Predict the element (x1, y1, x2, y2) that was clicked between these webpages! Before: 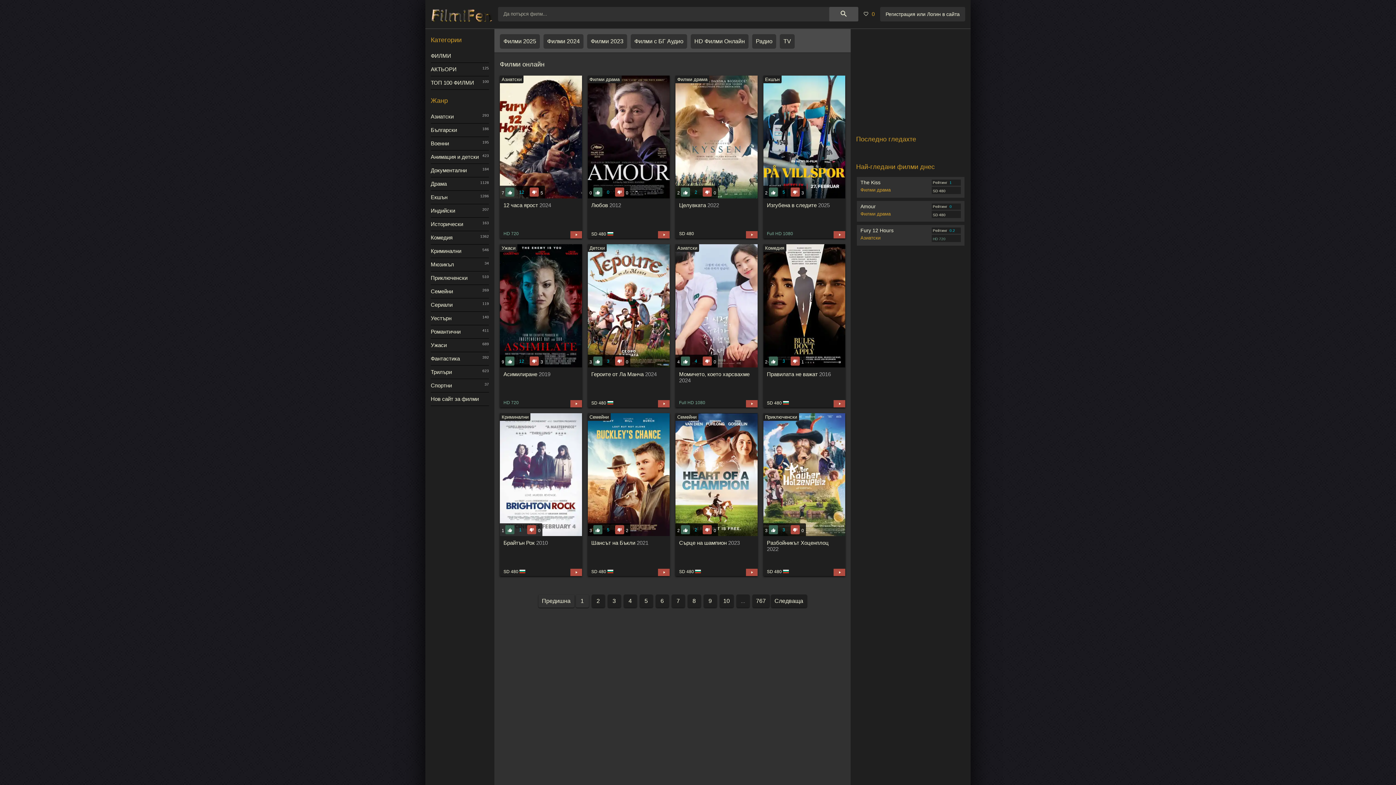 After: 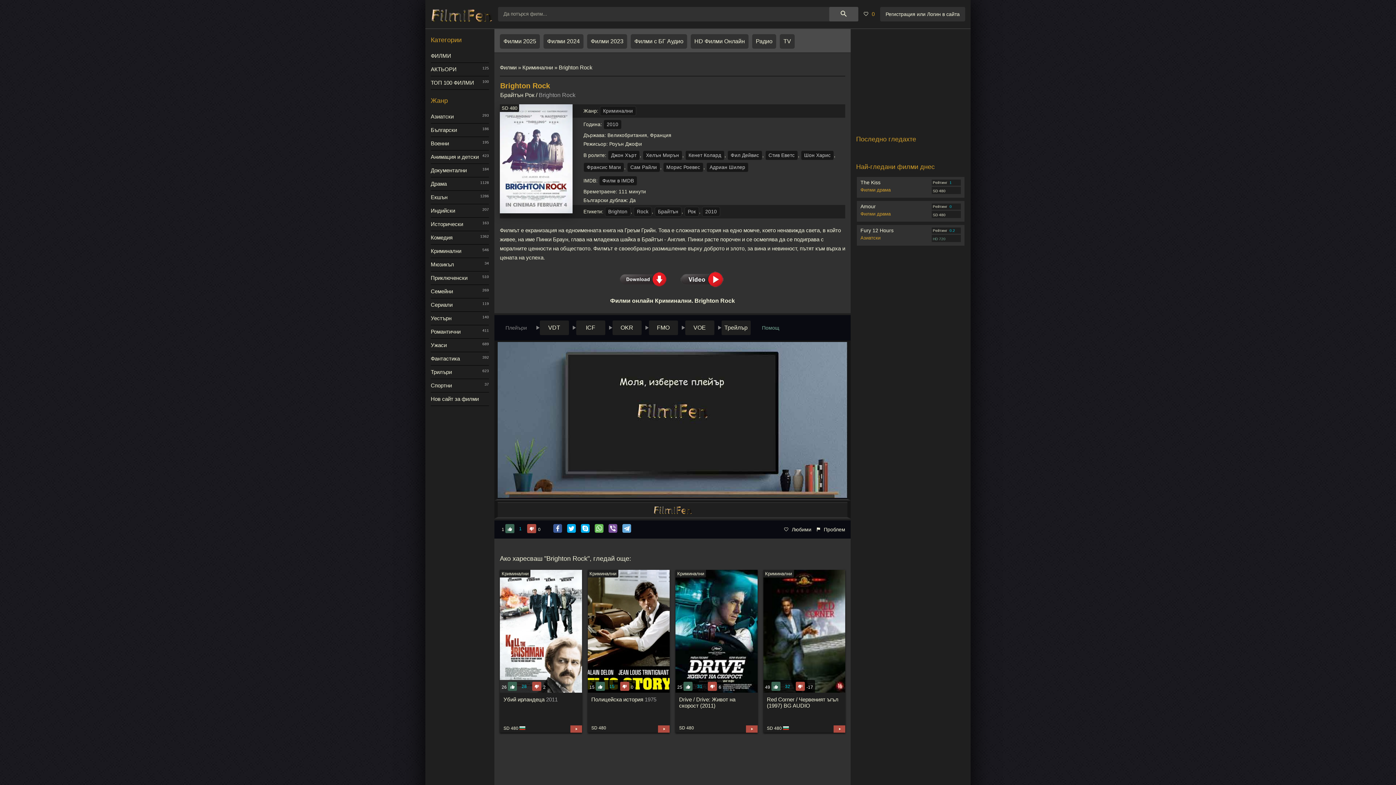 Action: label: 1 
1
0
Криминални
Брайтън Рок 2010
SD 480  bbox: (500, 413, 582, 576)